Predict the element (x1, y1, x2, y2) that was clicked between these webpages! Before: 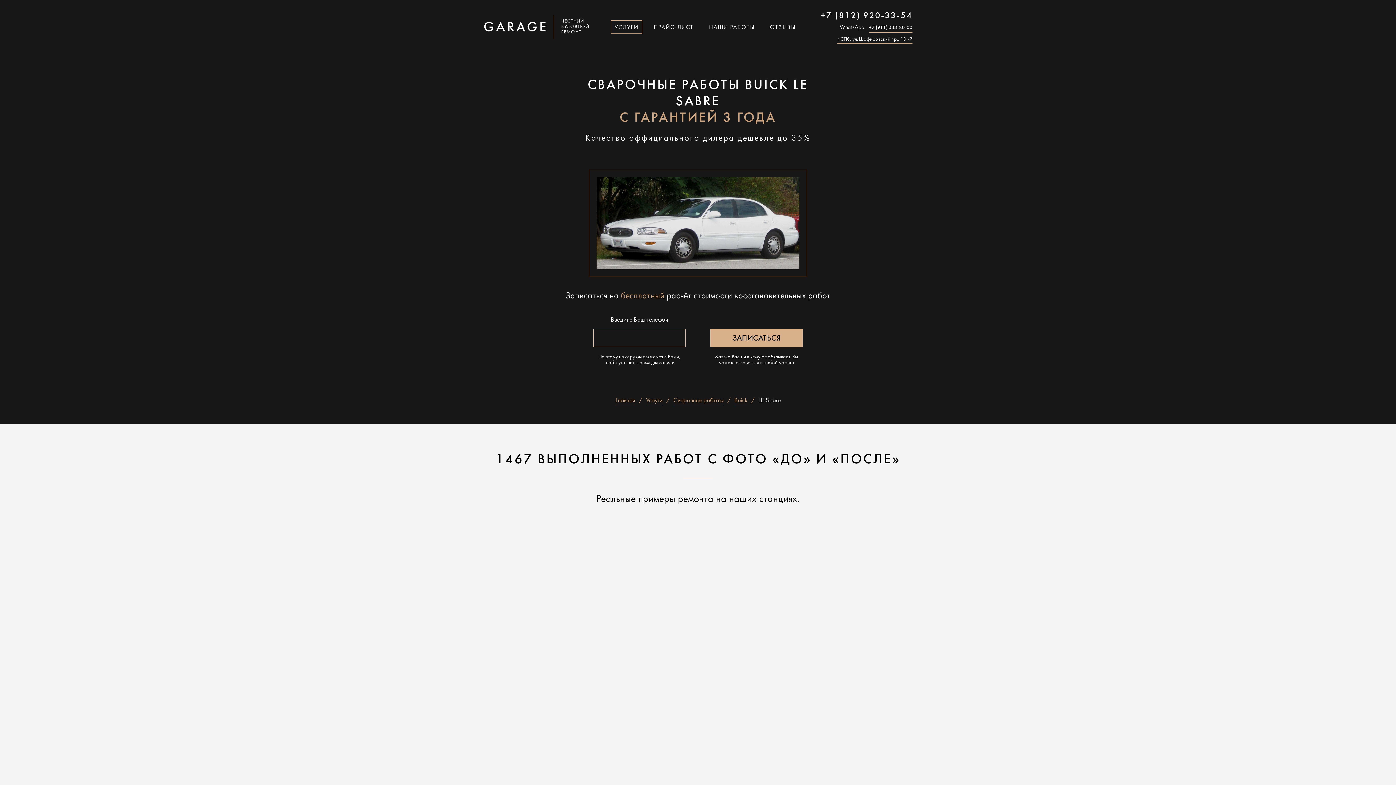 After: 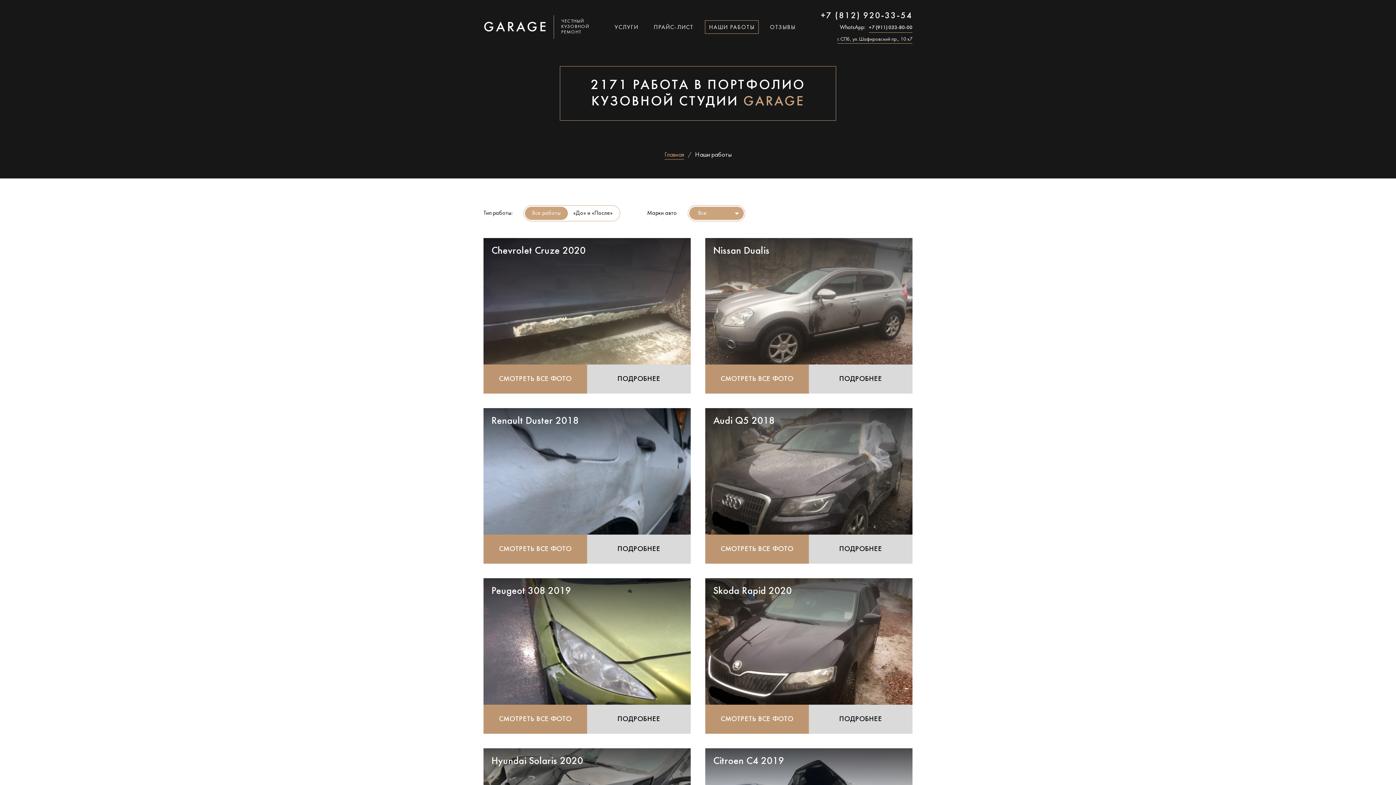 Action: label: НАШИ РАБОТЫ bbox: (705, 20, 758, 33)